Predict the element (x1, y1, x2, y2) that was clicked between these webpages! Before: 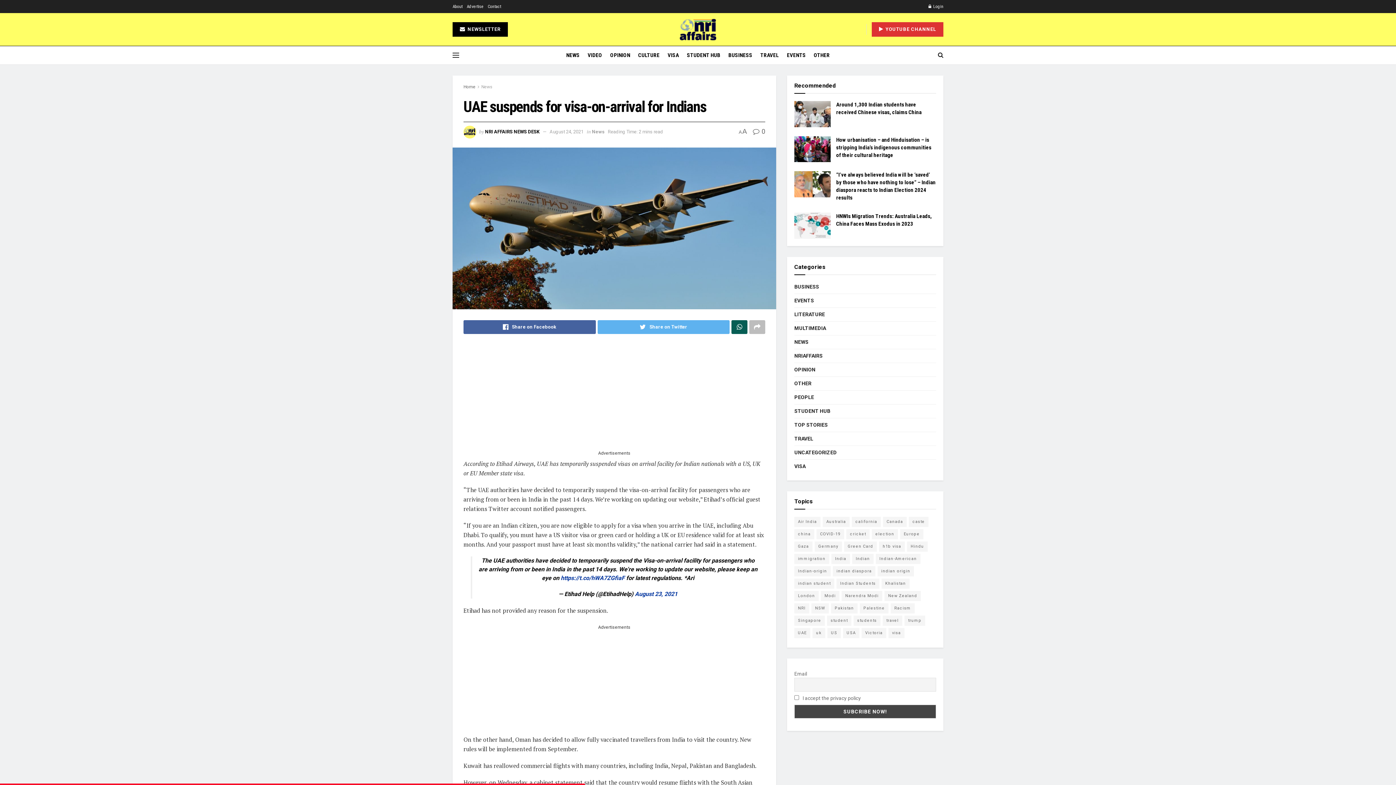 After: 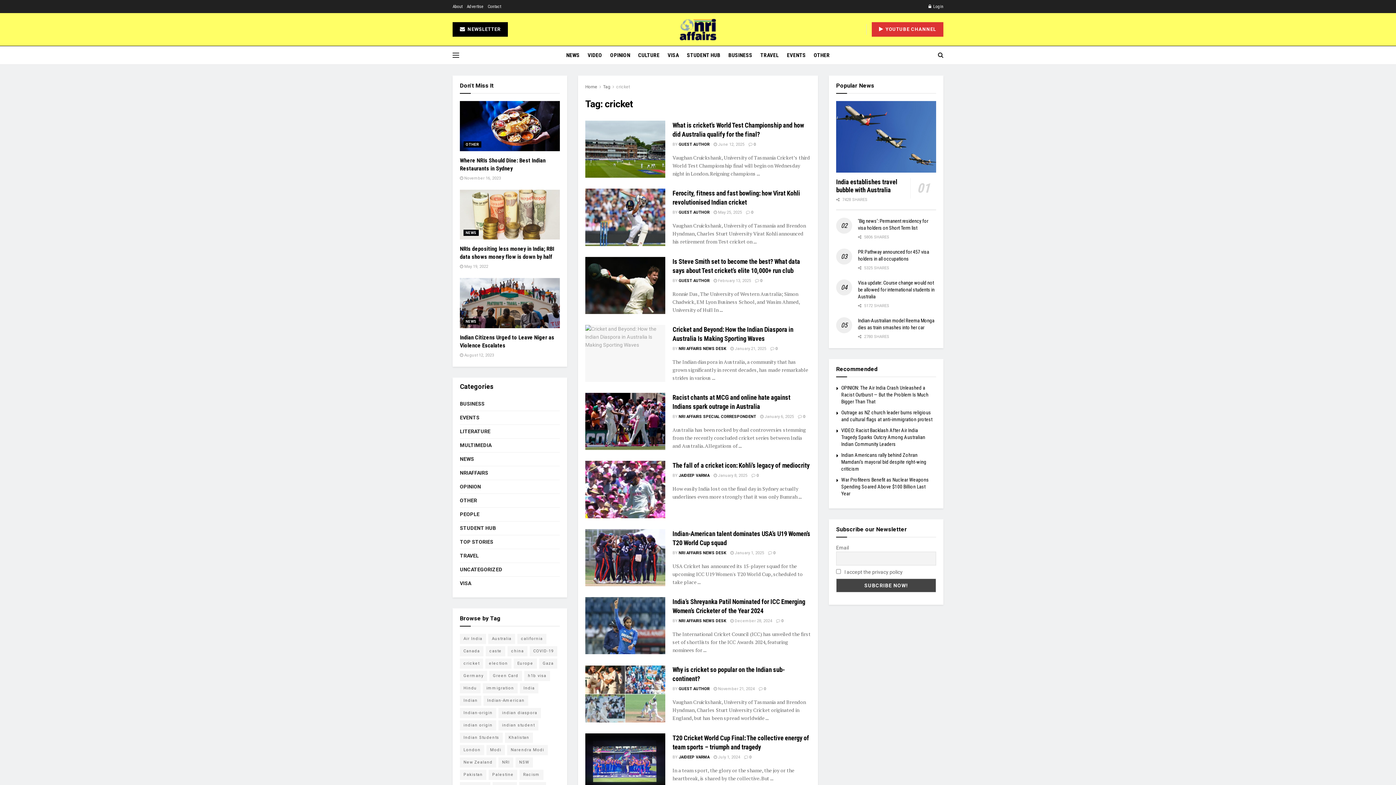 Action: bbox: (846, 529, 869, 539) label: cricket (25 items)